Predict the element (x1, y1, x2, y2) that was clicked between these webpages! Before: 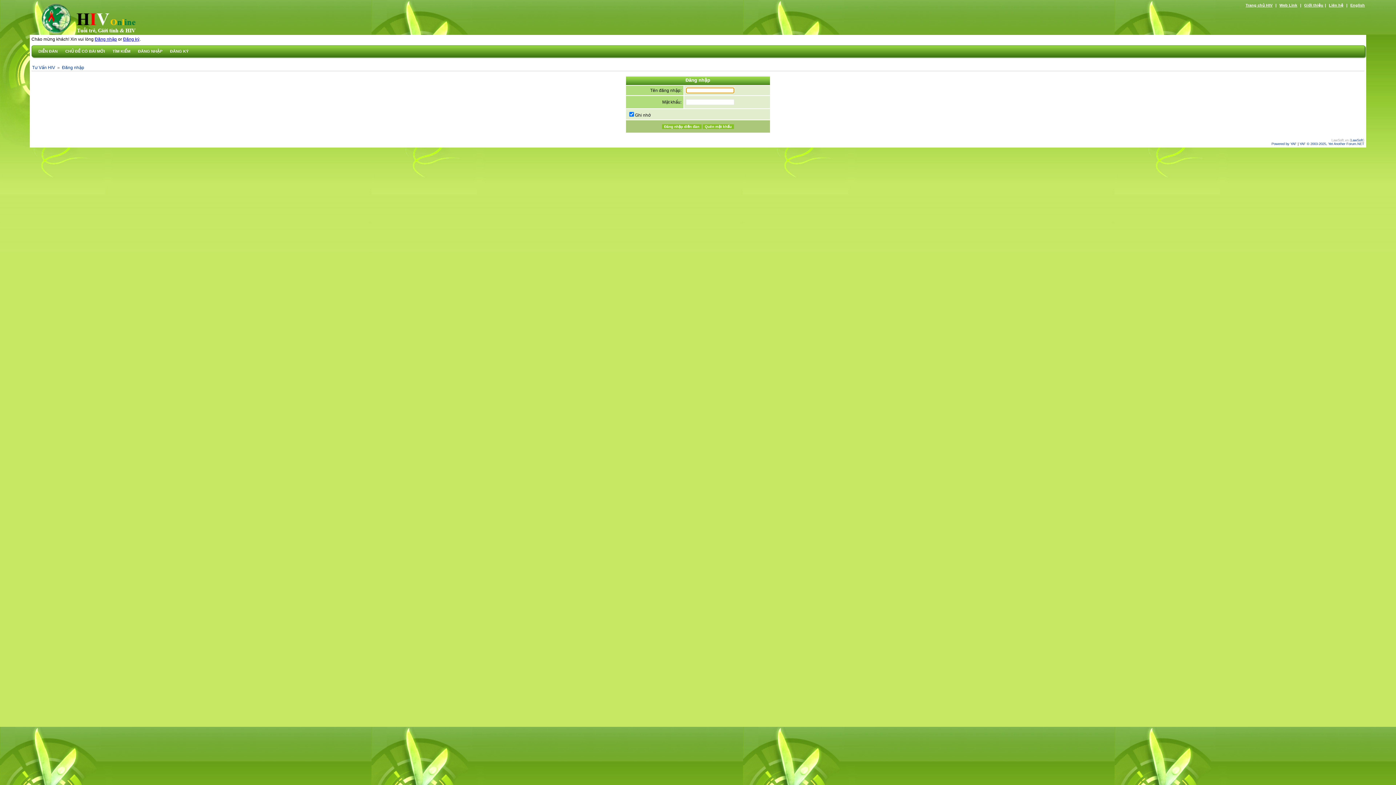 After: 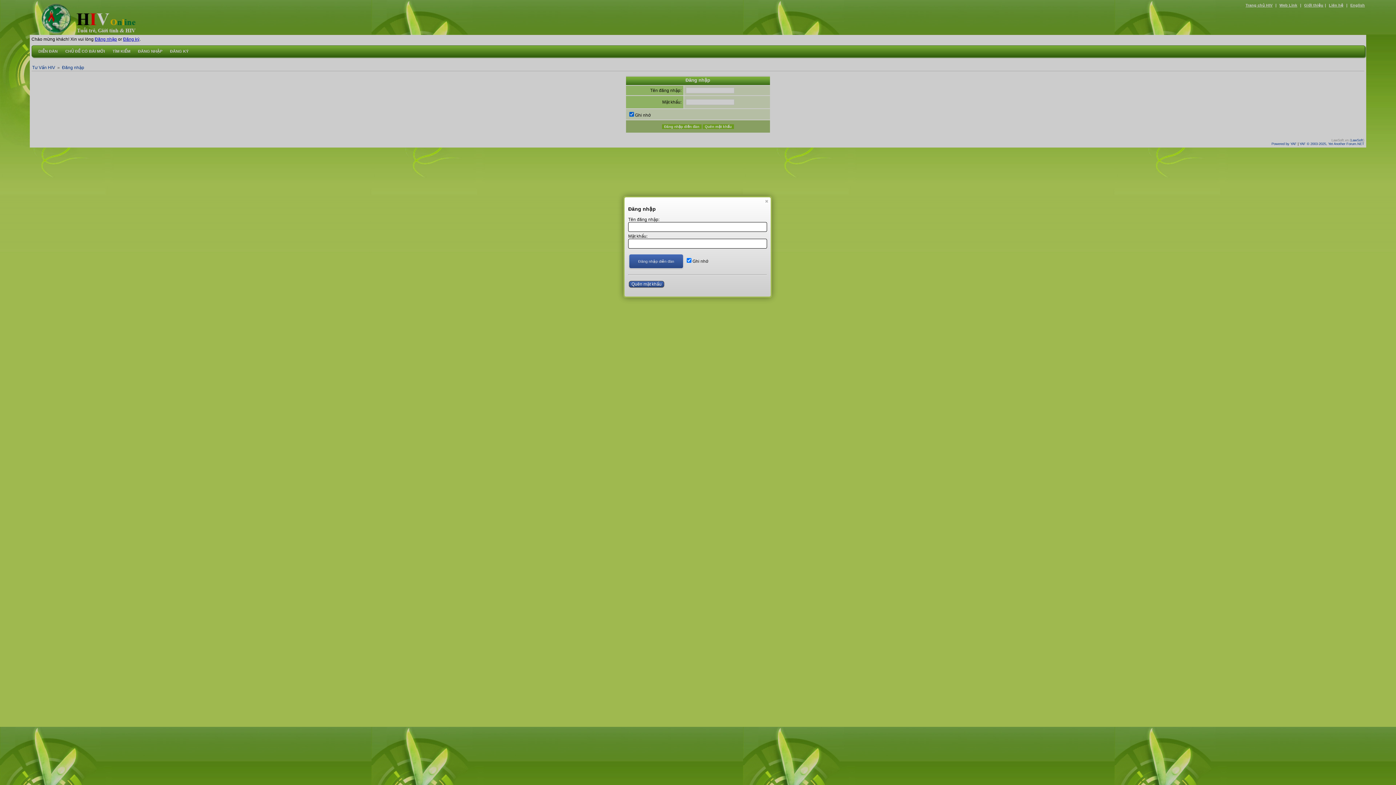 Action: bbox: (138, 49, 162, 53) label: ĐĂNG NHẬP